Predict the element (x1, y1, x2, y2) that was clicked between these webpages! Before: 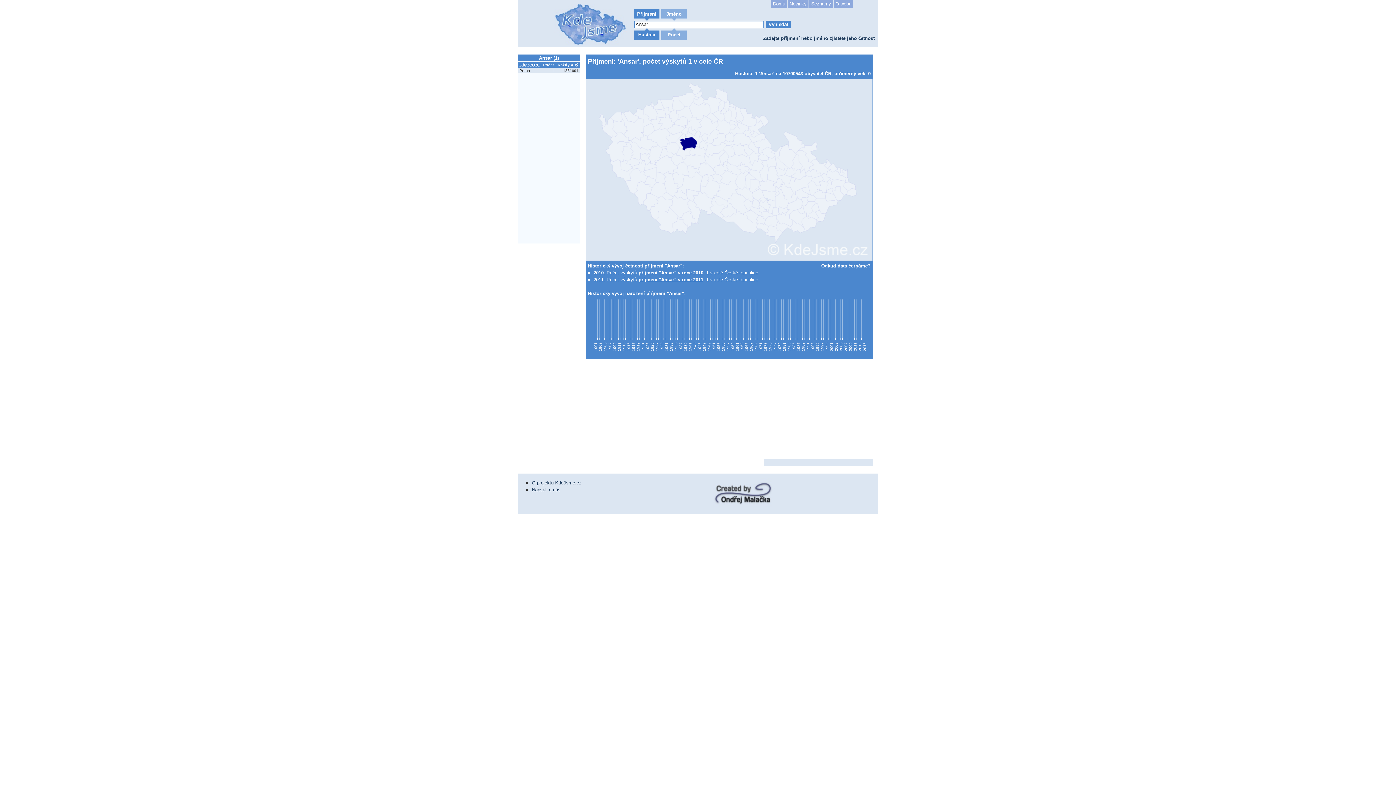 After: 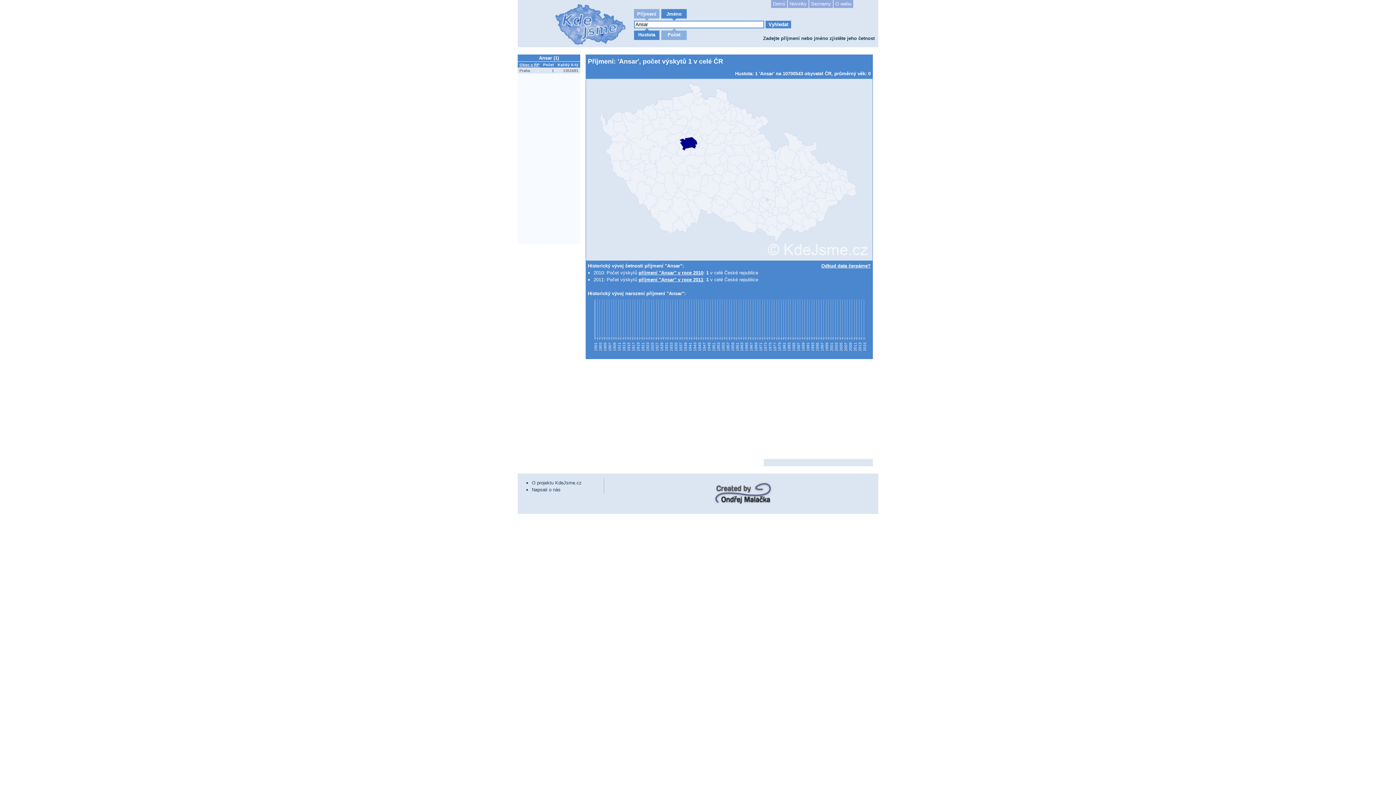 Action: bbox: (666, 11, 681, 16) label: Jméno